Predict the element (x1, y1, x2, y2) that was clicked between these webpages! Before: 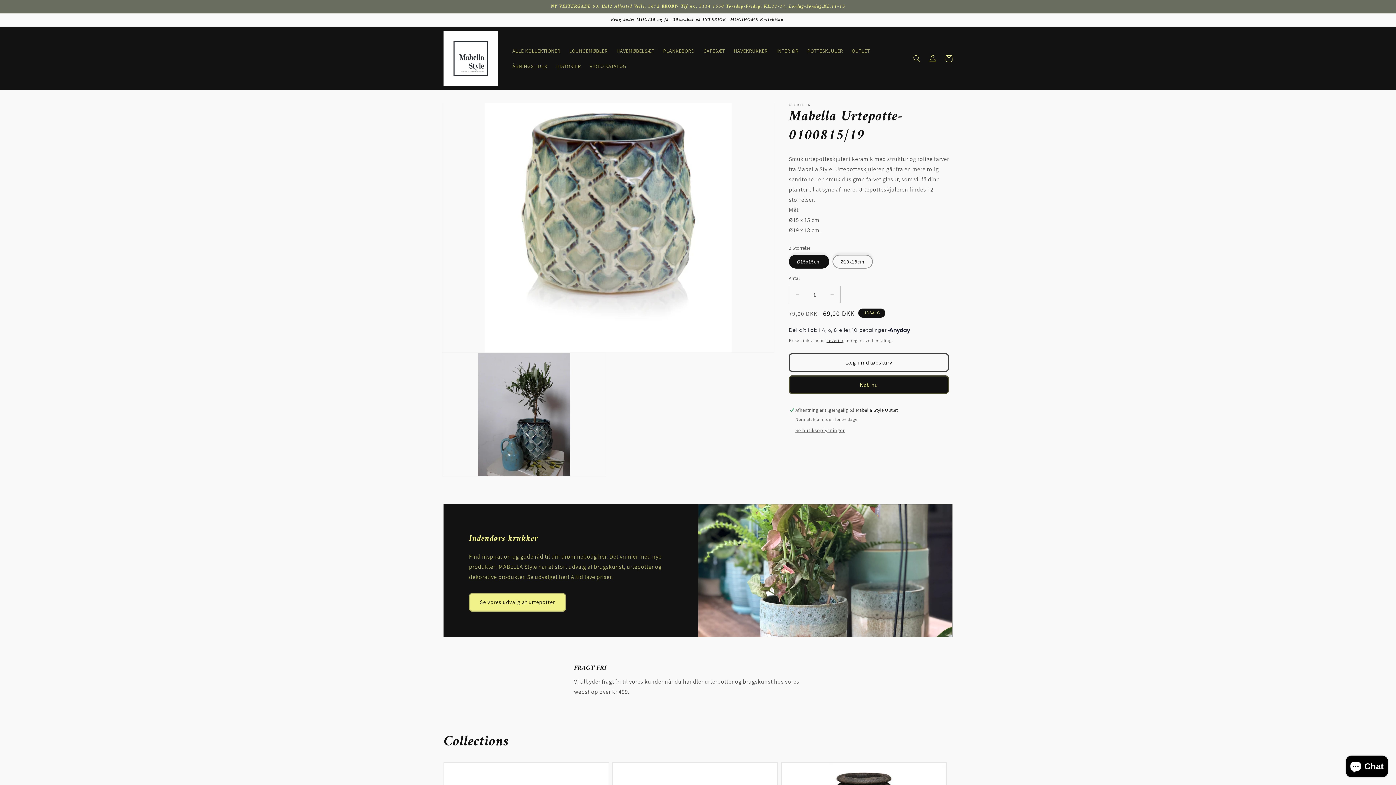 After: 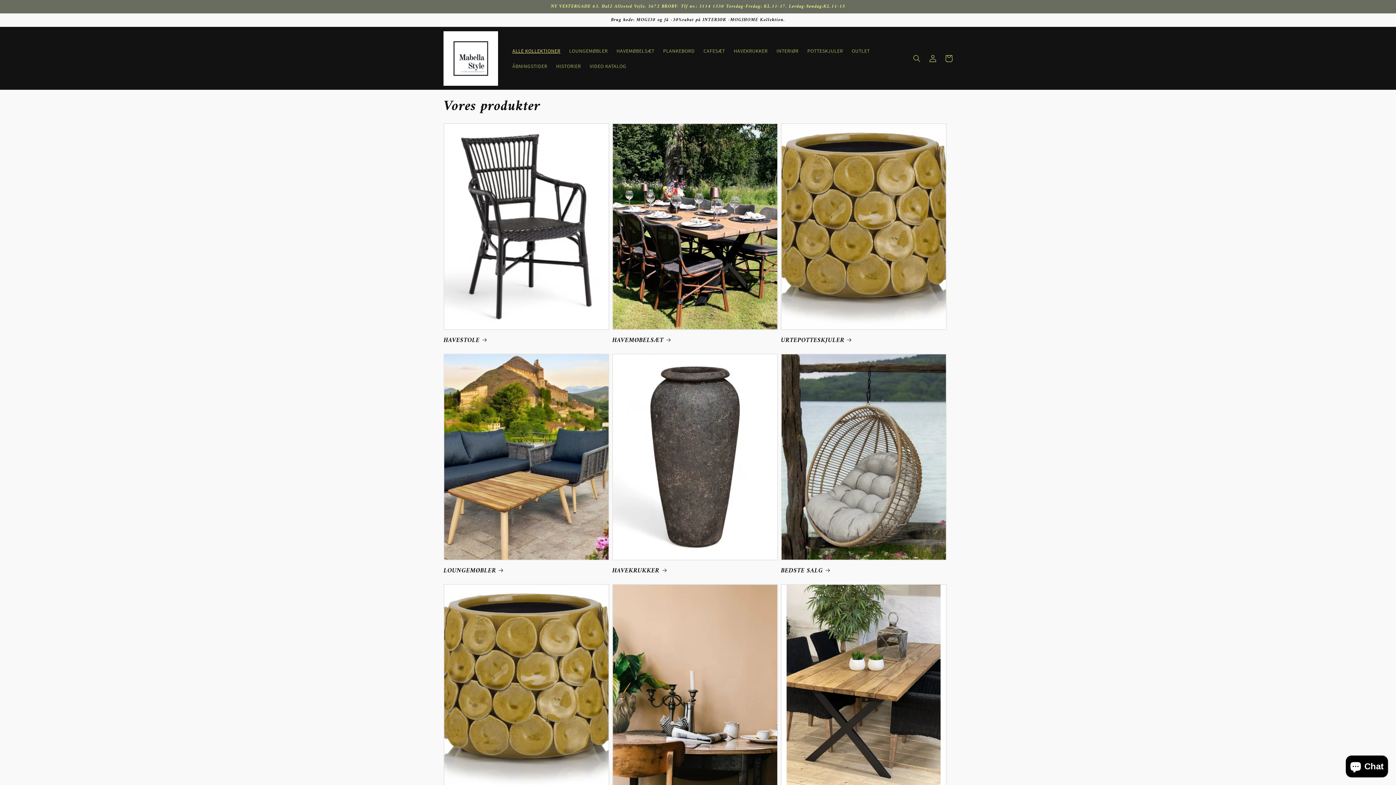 Action: bbox: (508, 43, 564, 58) label: ALLE KOLLEKTIONER